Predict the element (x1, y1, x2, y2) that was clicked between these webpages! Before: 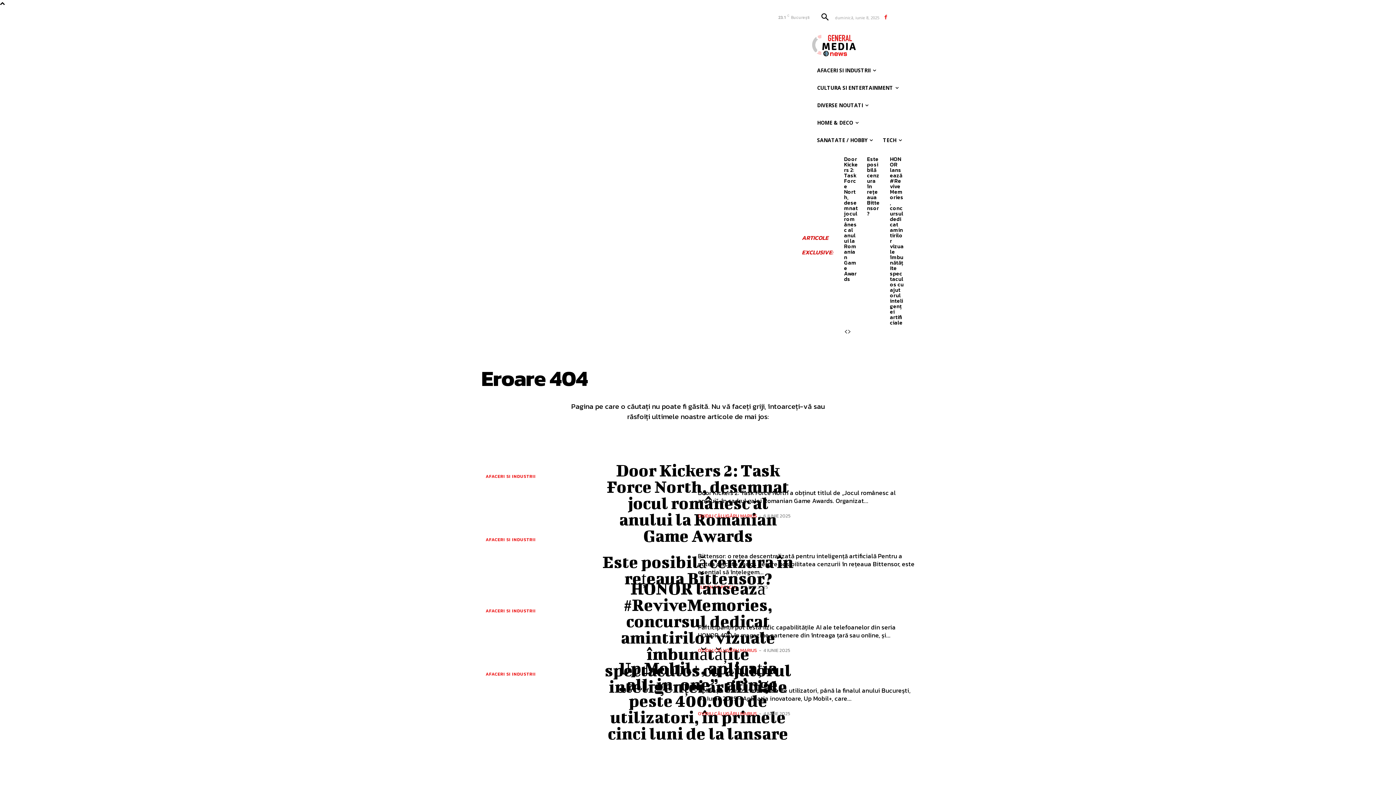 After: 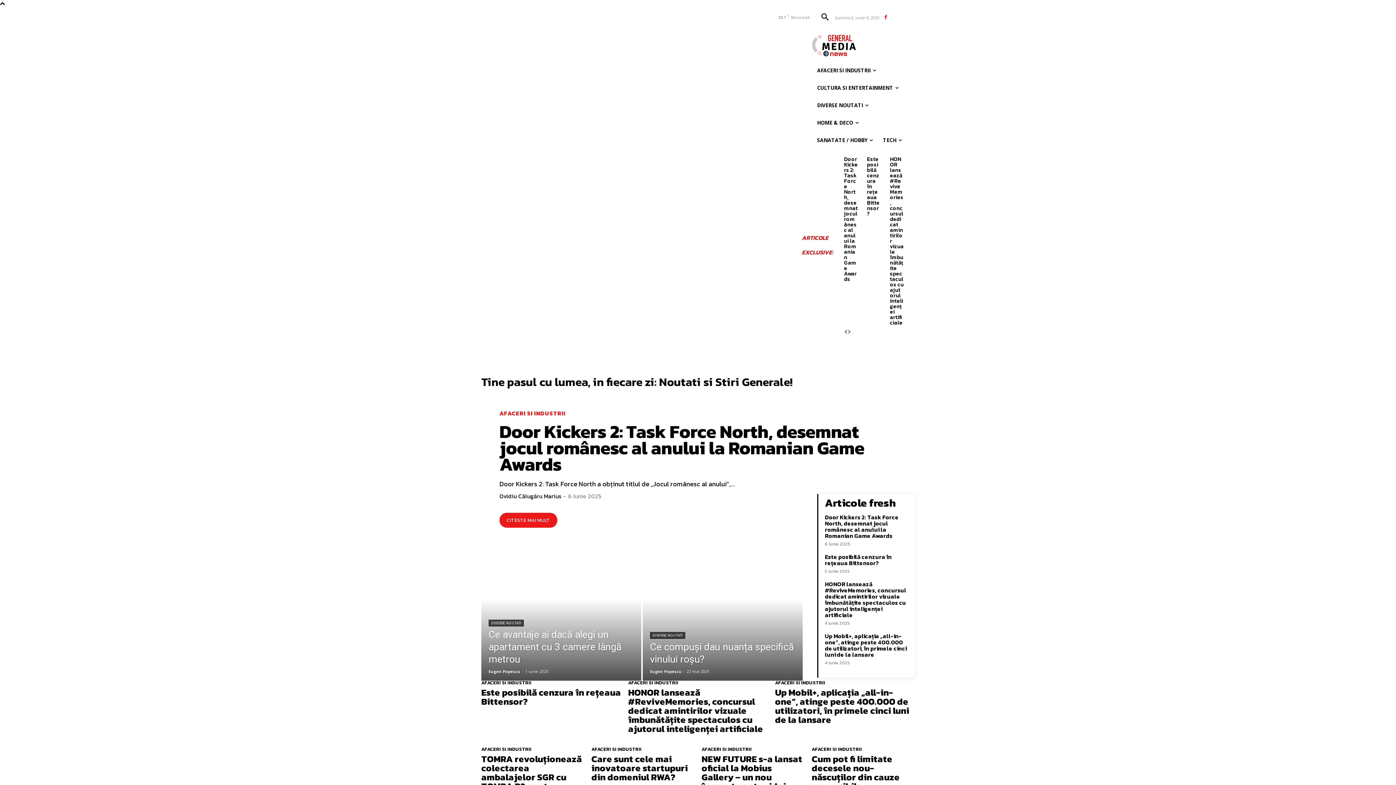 Action: bbox: (812, 34, 855, 56)